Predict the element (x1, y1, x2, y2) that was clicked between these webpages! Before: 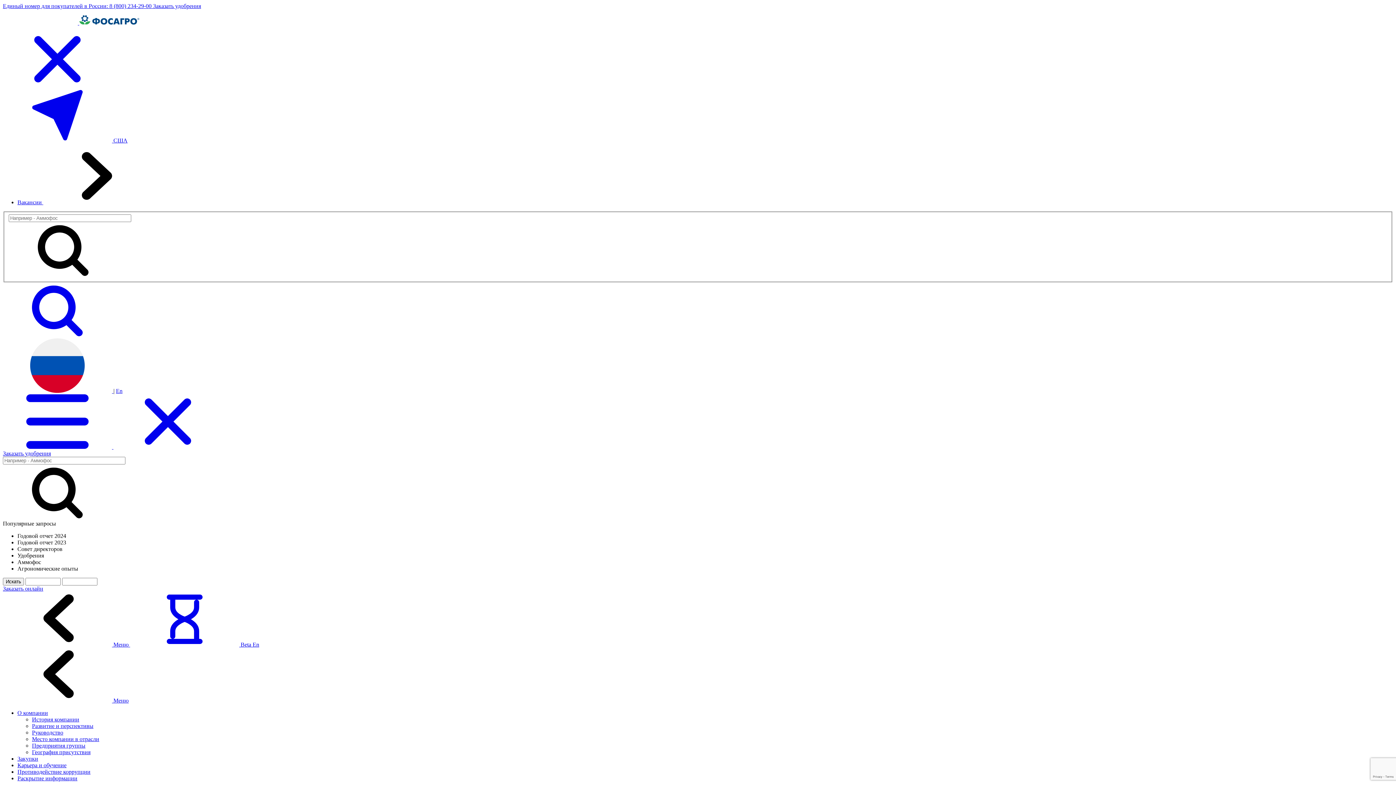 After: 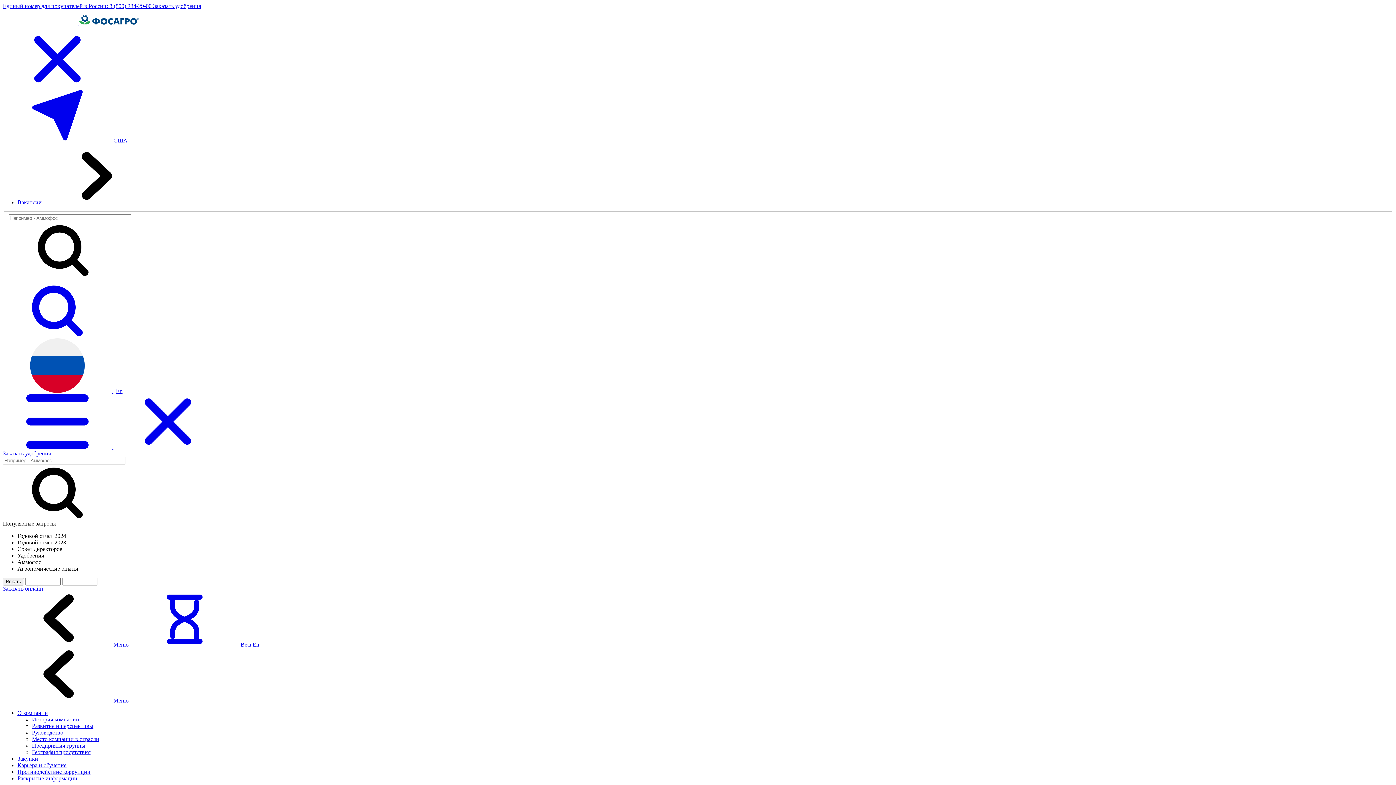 Action: label: Карьера и обучение bbox: (17, 762, 66, 768)